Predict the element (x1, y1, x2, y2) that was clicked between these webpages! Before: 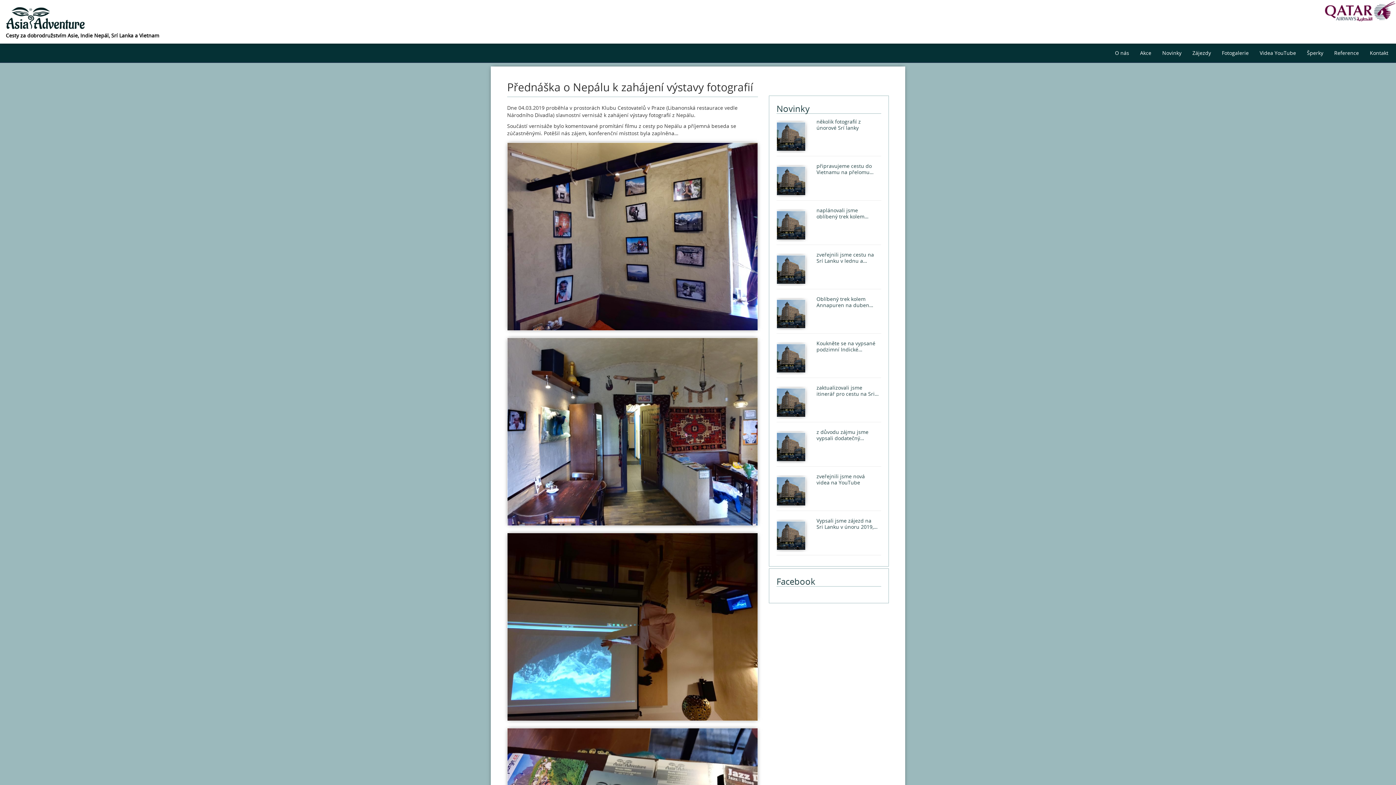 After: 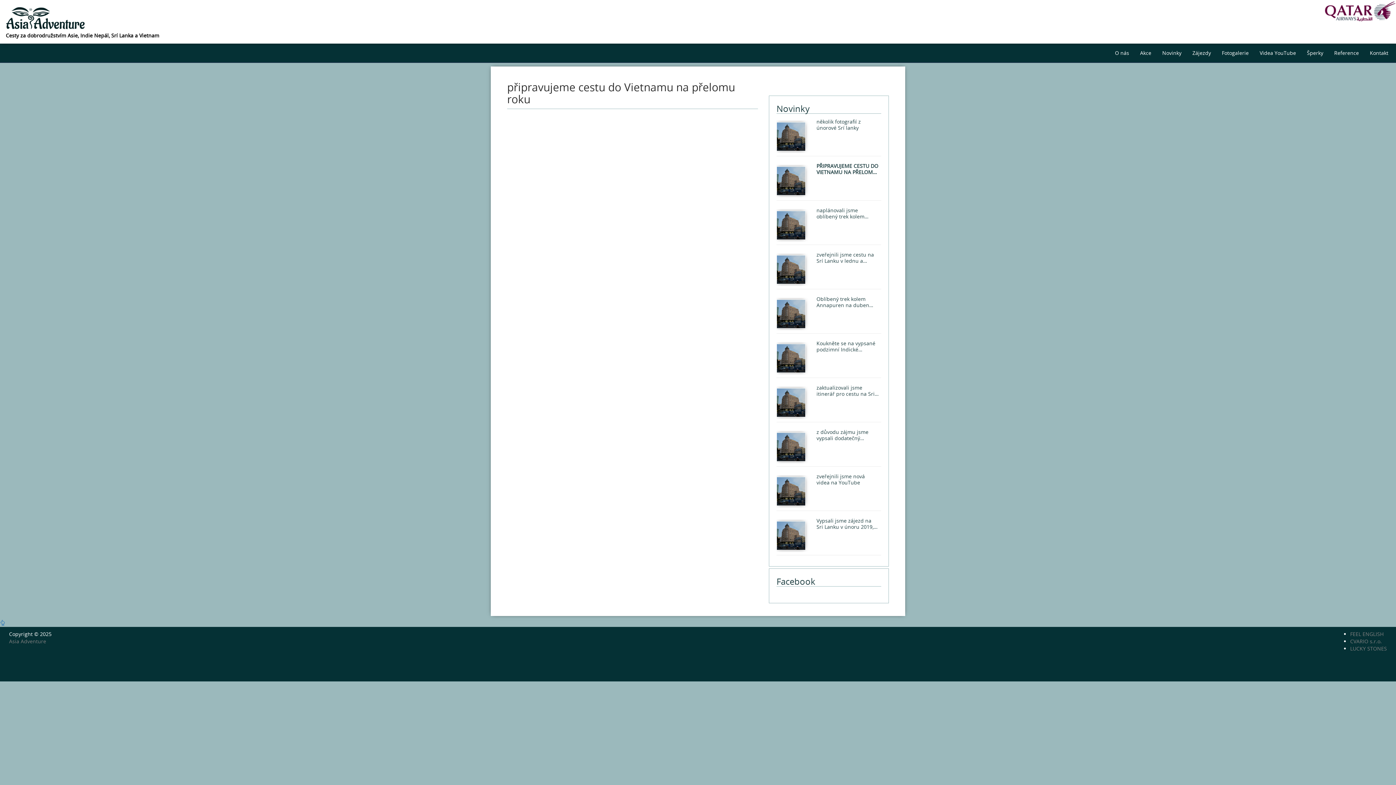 Action: label: připravujeme cestu do Vietnamu na přelomu roku bbox: (816, 162, 879, 175)